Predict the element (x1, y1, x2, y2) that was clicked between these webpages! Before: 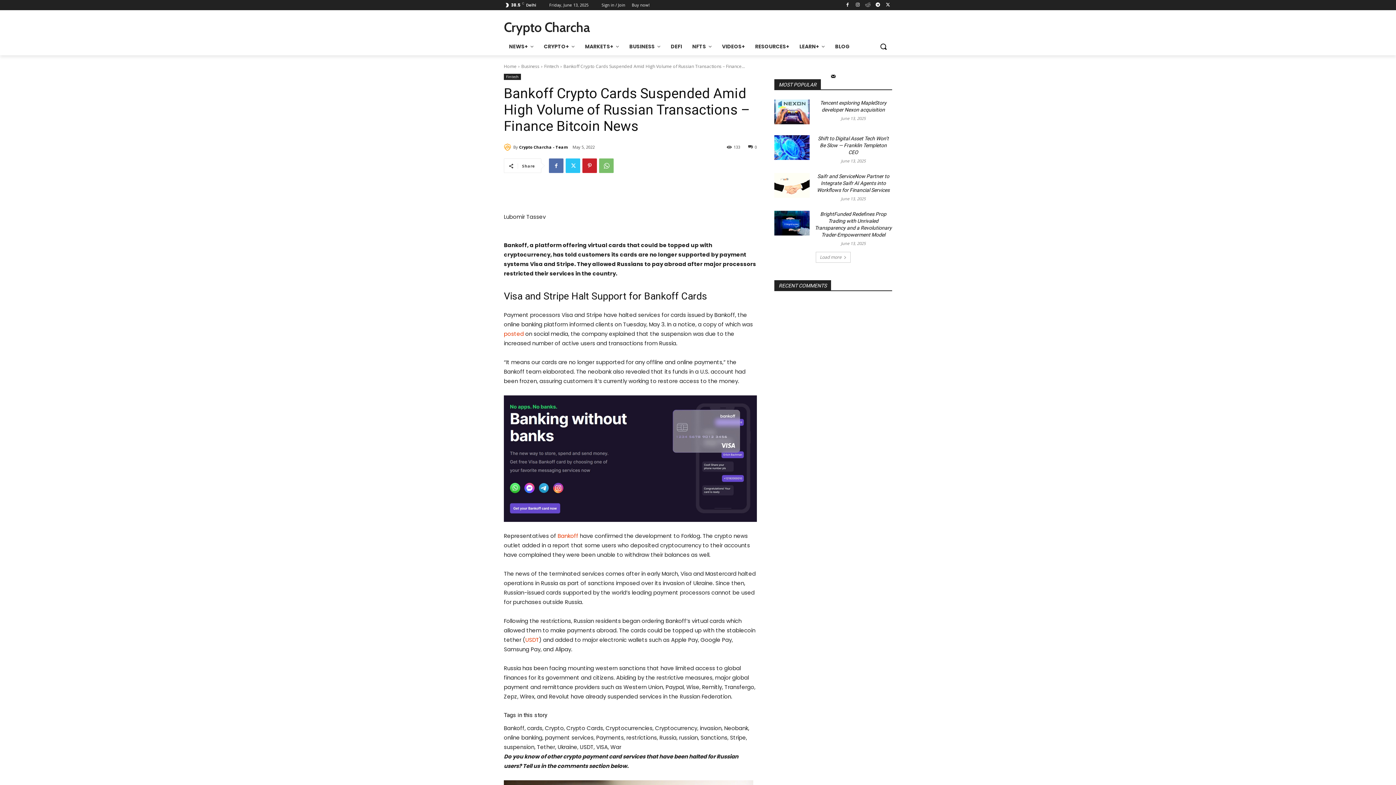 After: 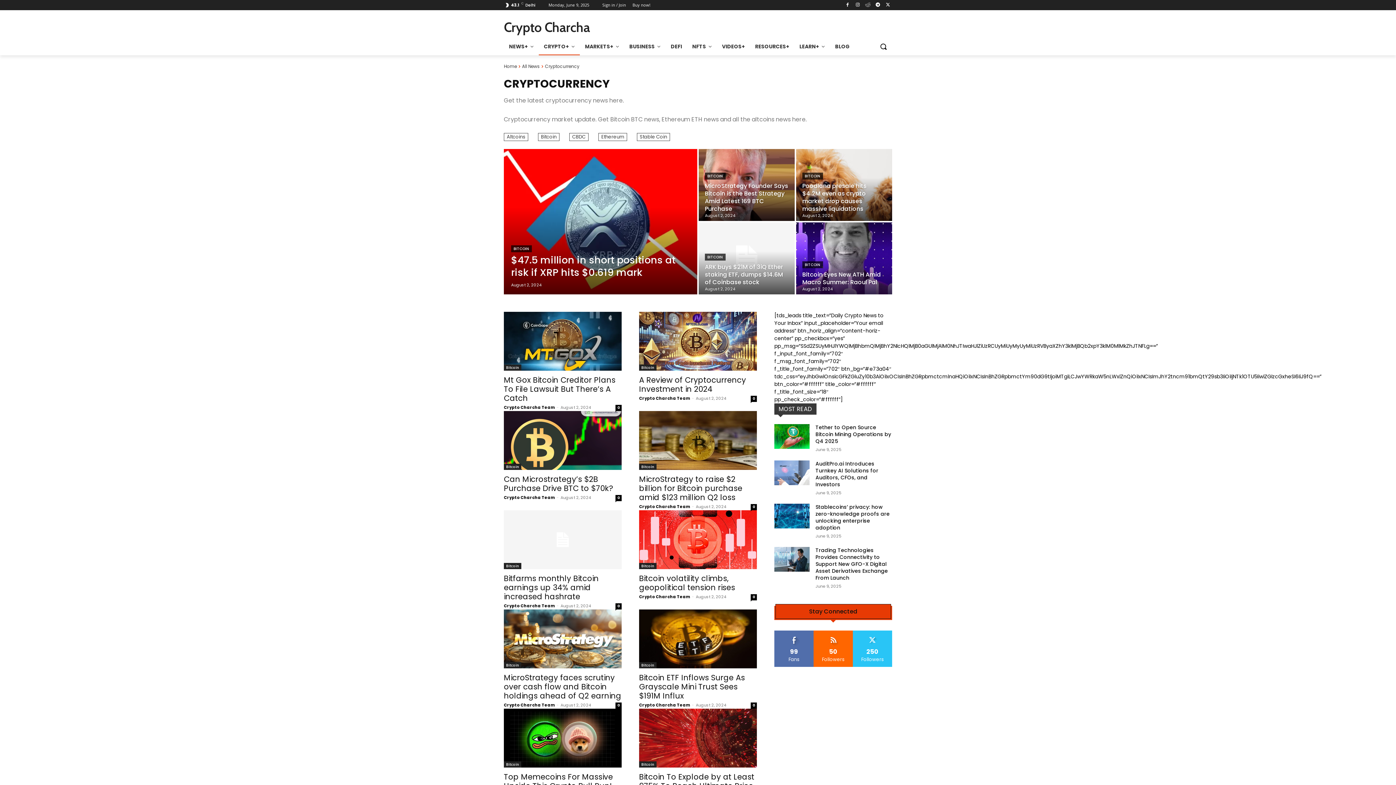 Action: bbox: (538, 37, 580, 55) label: CRYPTO+